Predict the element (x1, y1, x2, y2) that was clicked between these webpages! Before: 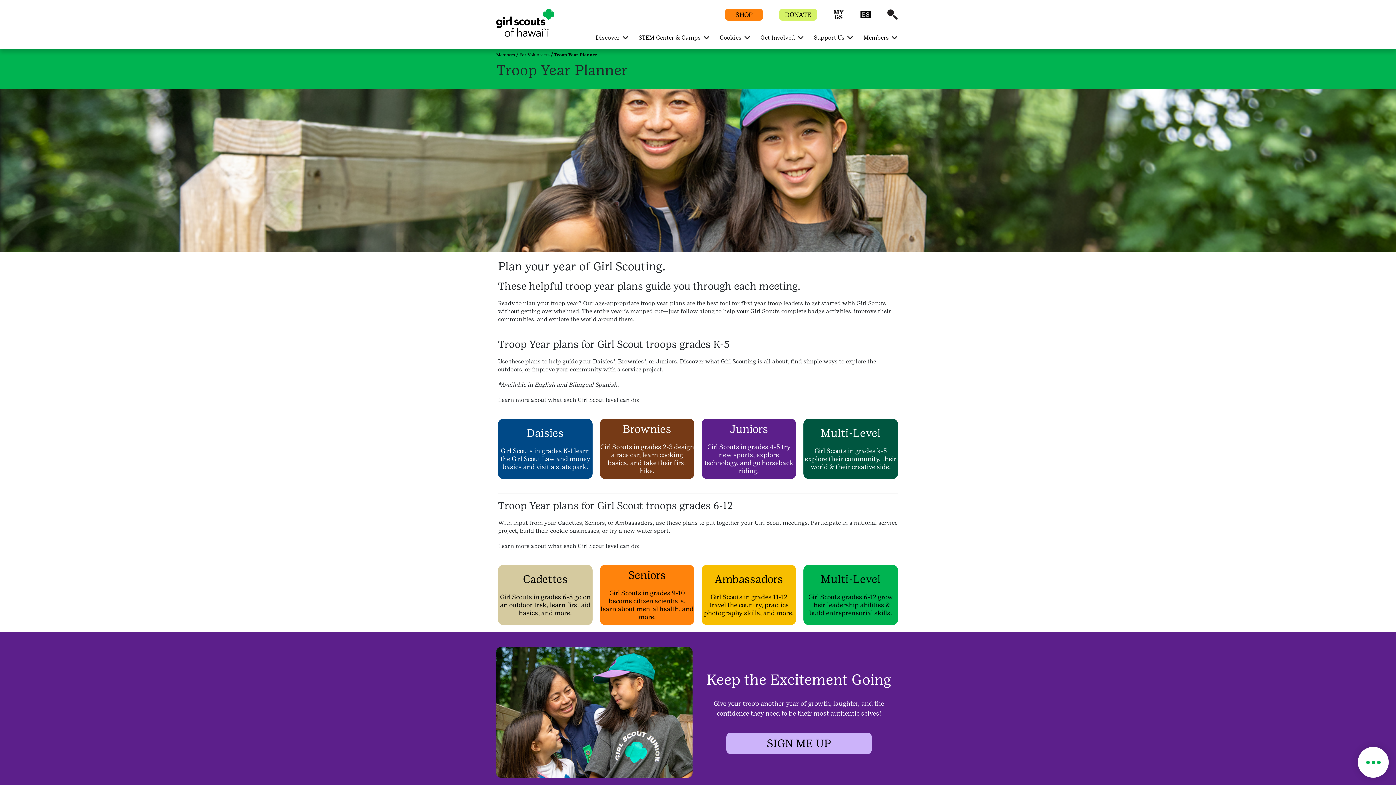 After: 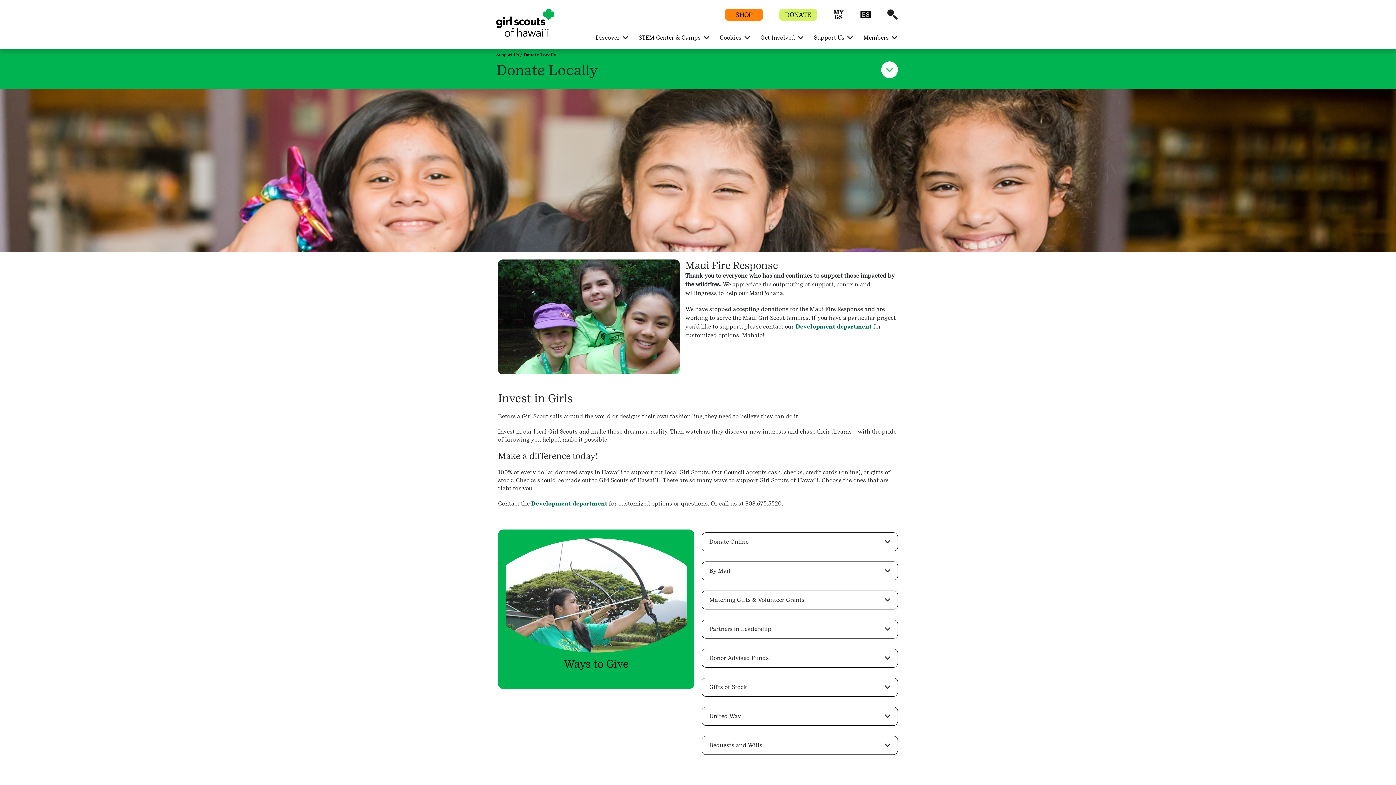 Action: bbox: (779, 9, 817, 19) label: DONATE